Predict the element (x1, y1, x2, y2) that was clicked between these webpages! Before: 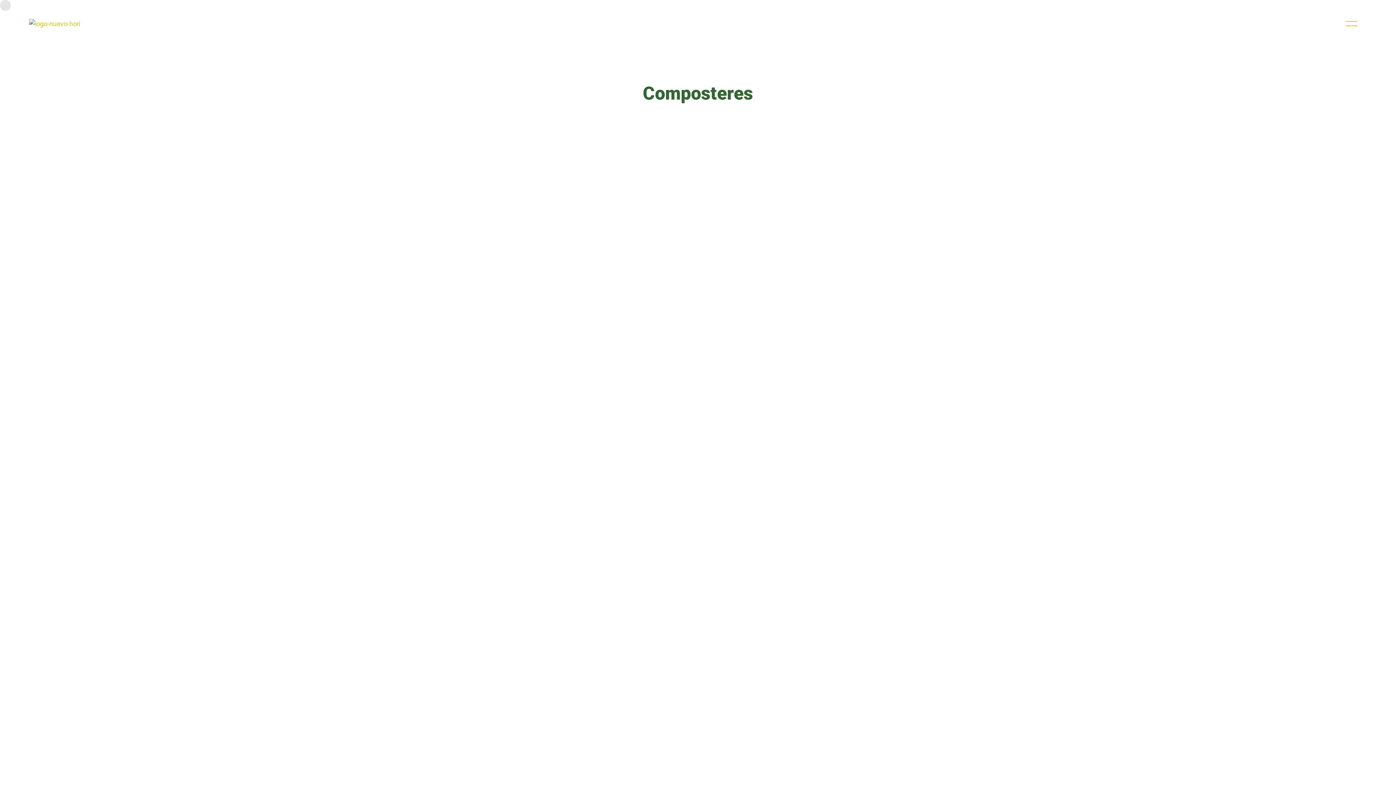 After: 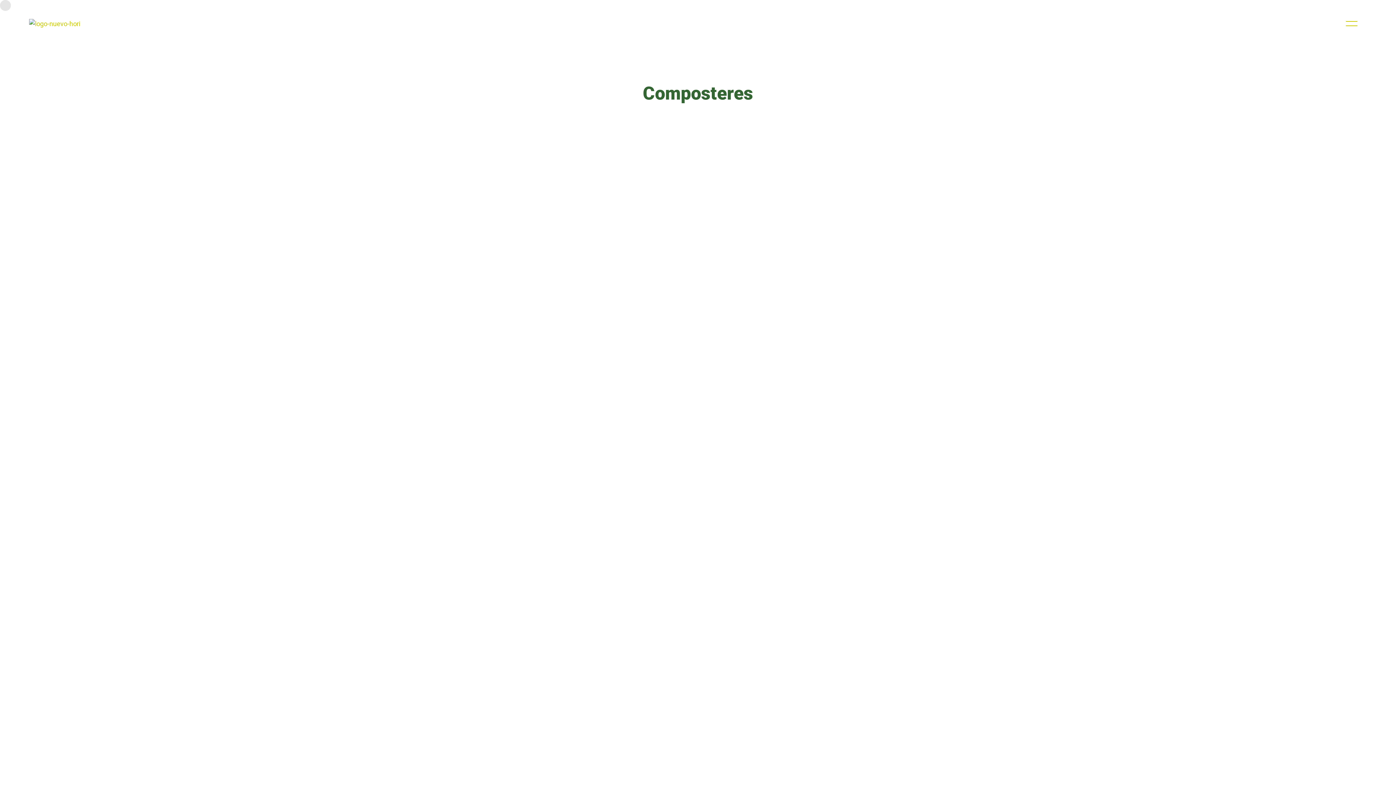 Action: bbox: (29, 18, 80, 28)